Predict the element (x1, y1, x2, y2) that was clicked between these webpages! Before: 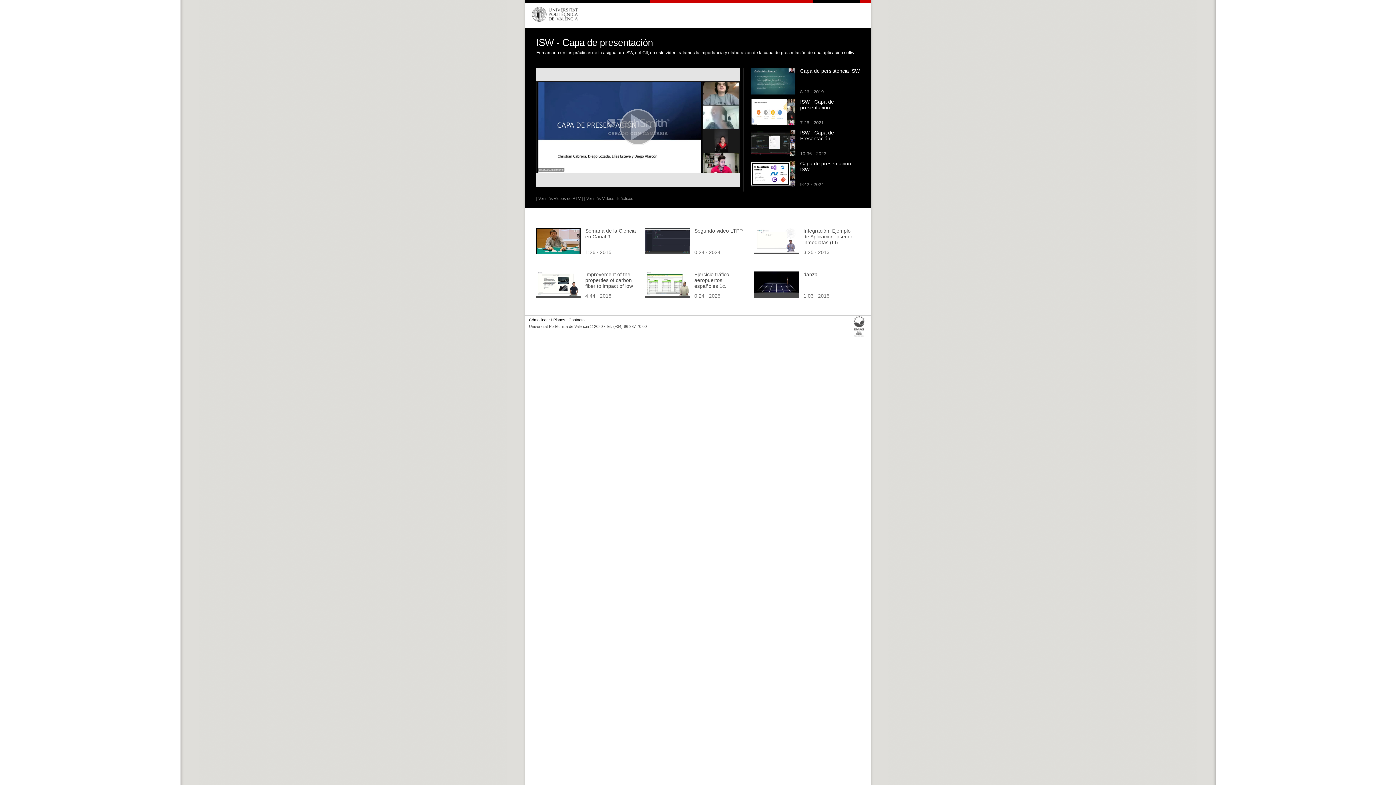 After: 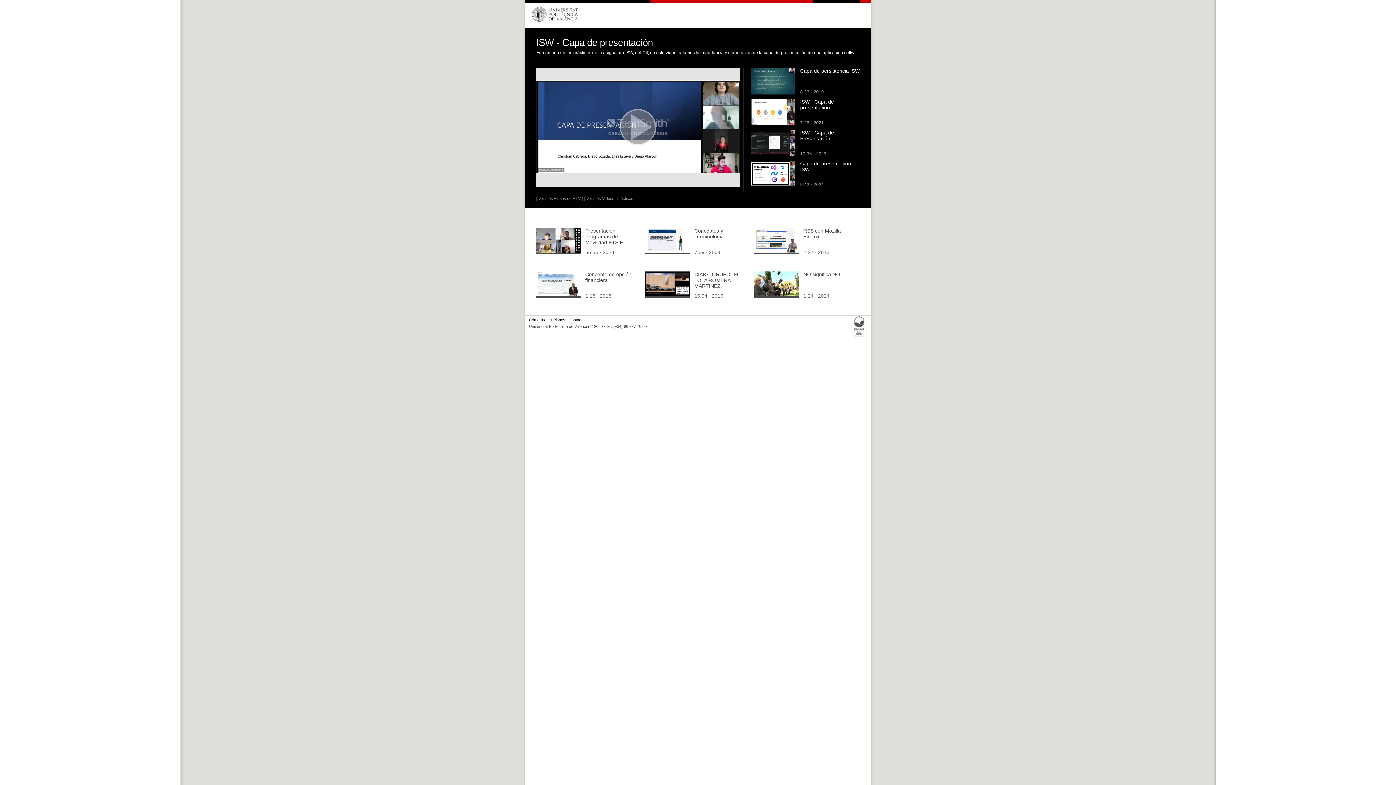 Action: bbox: (751, 120, 795, 126)